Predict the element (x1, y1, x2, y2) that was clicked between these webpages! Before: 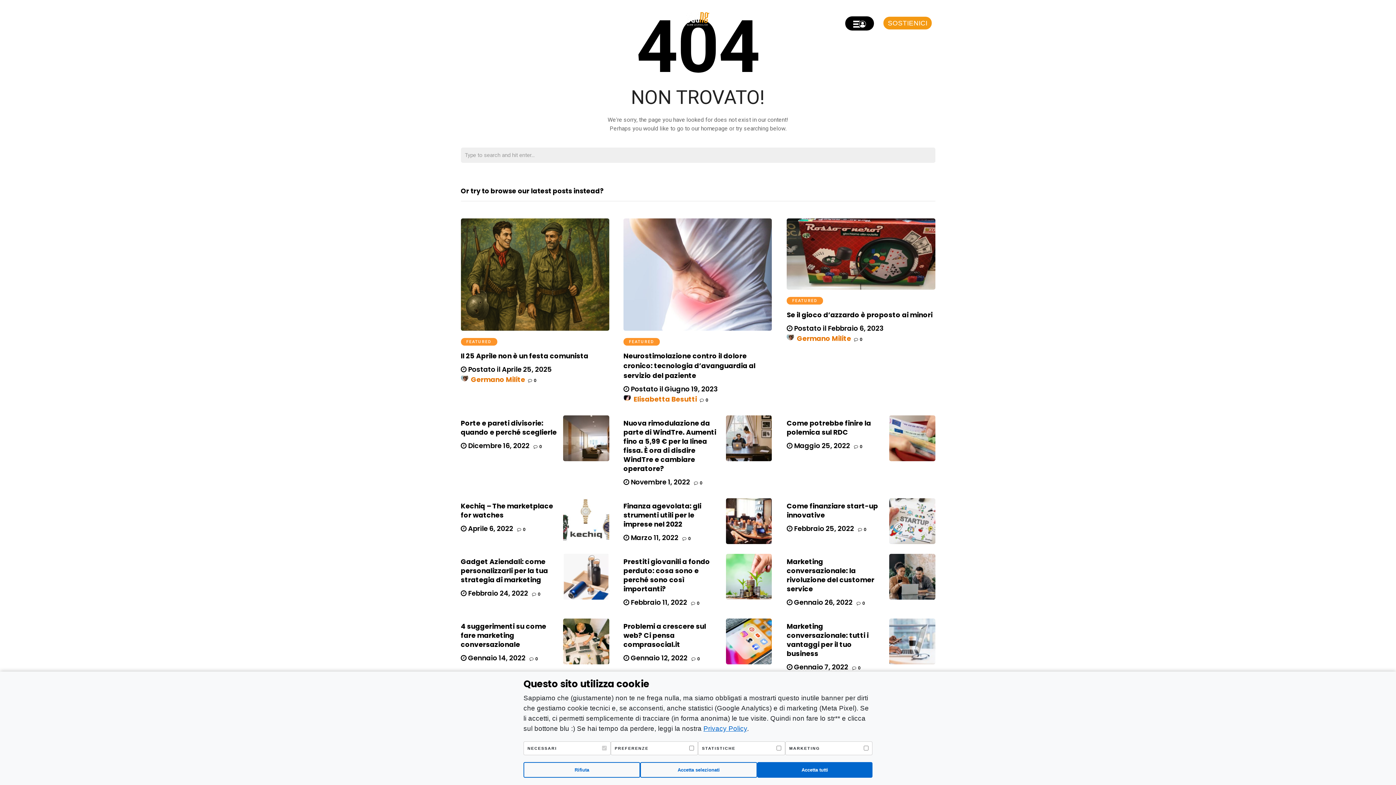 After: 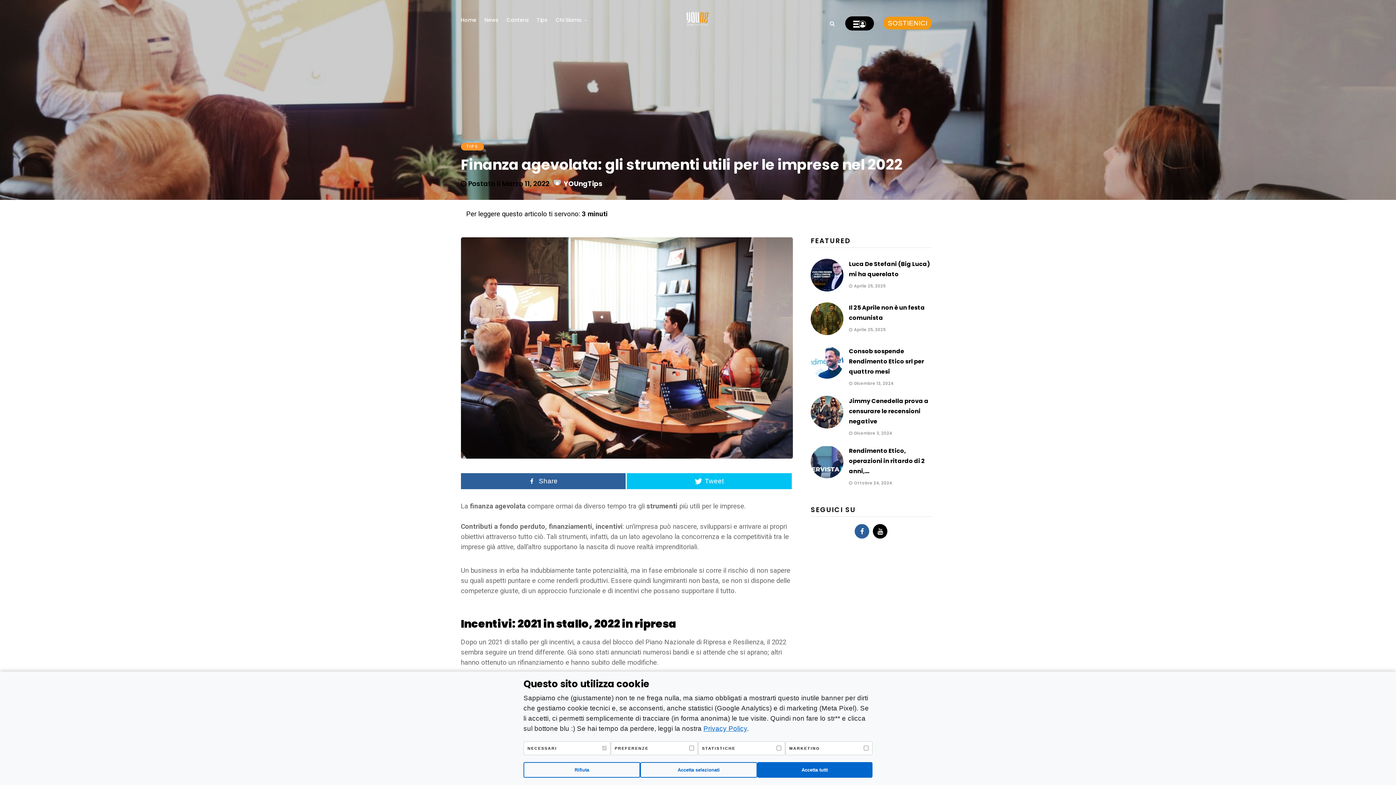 Action: label:  Marzo 11, 2022 bbox: (623, 533, 678, 542)